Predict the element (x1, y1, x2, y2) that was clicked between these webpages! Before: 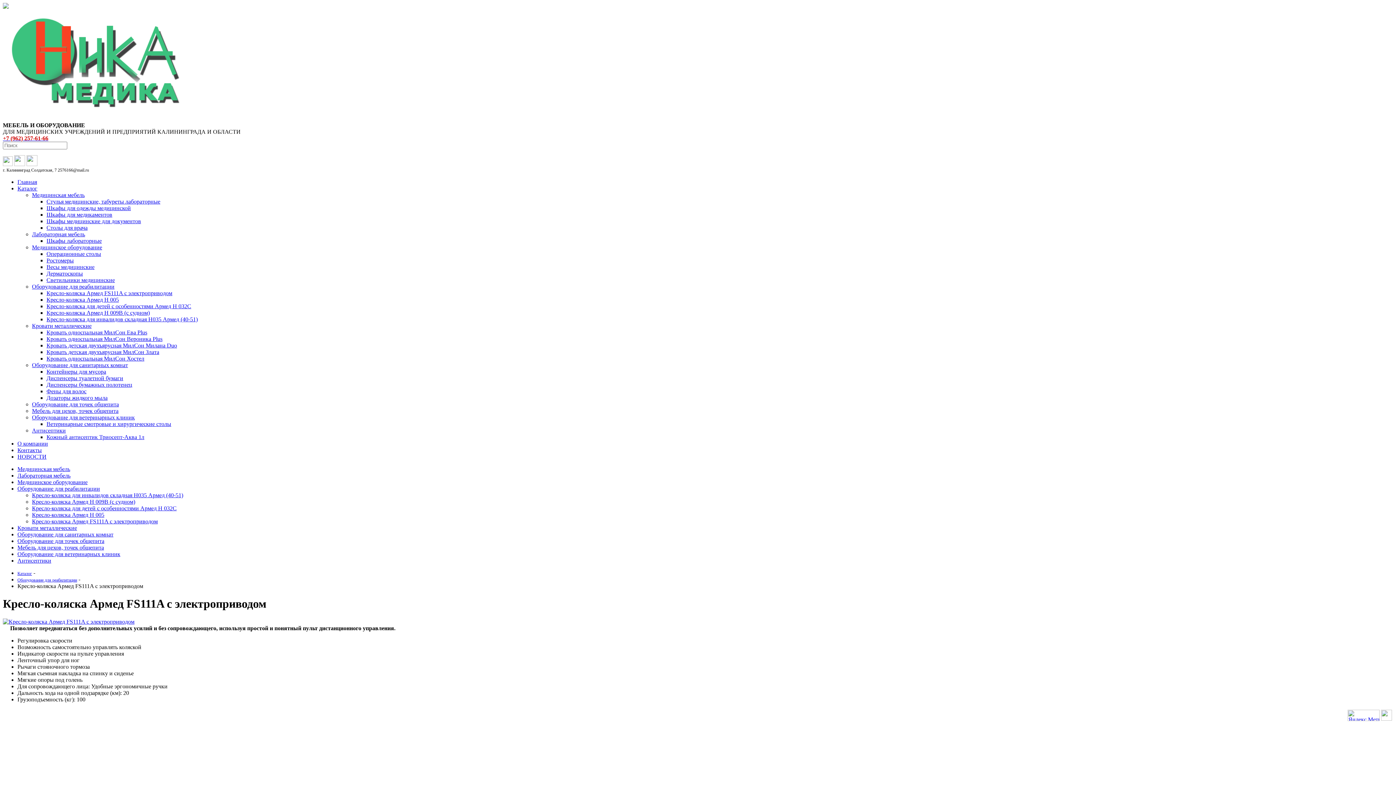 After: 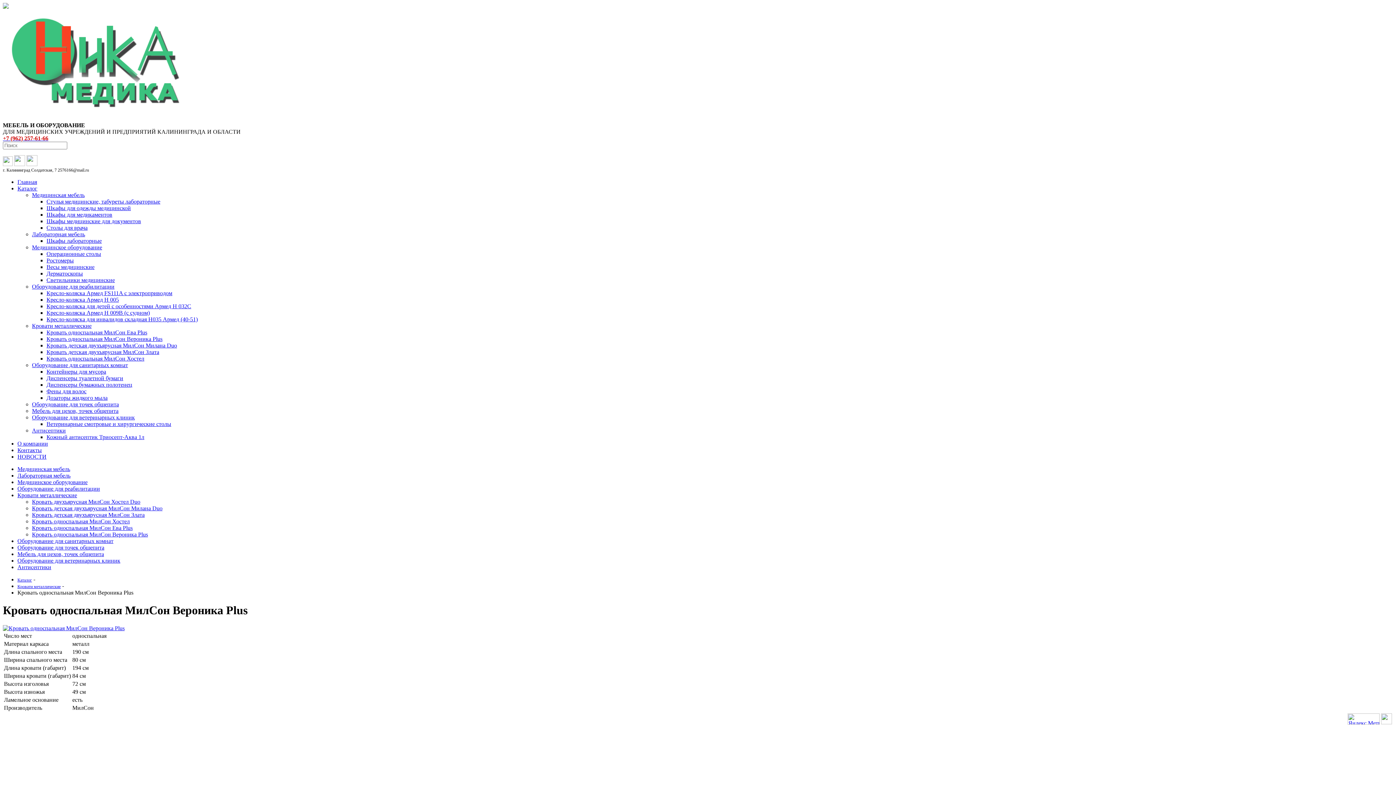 Action: bbox: (46, 336, 162, 342) label: Кровать односпальная МилСон Вероника Plus